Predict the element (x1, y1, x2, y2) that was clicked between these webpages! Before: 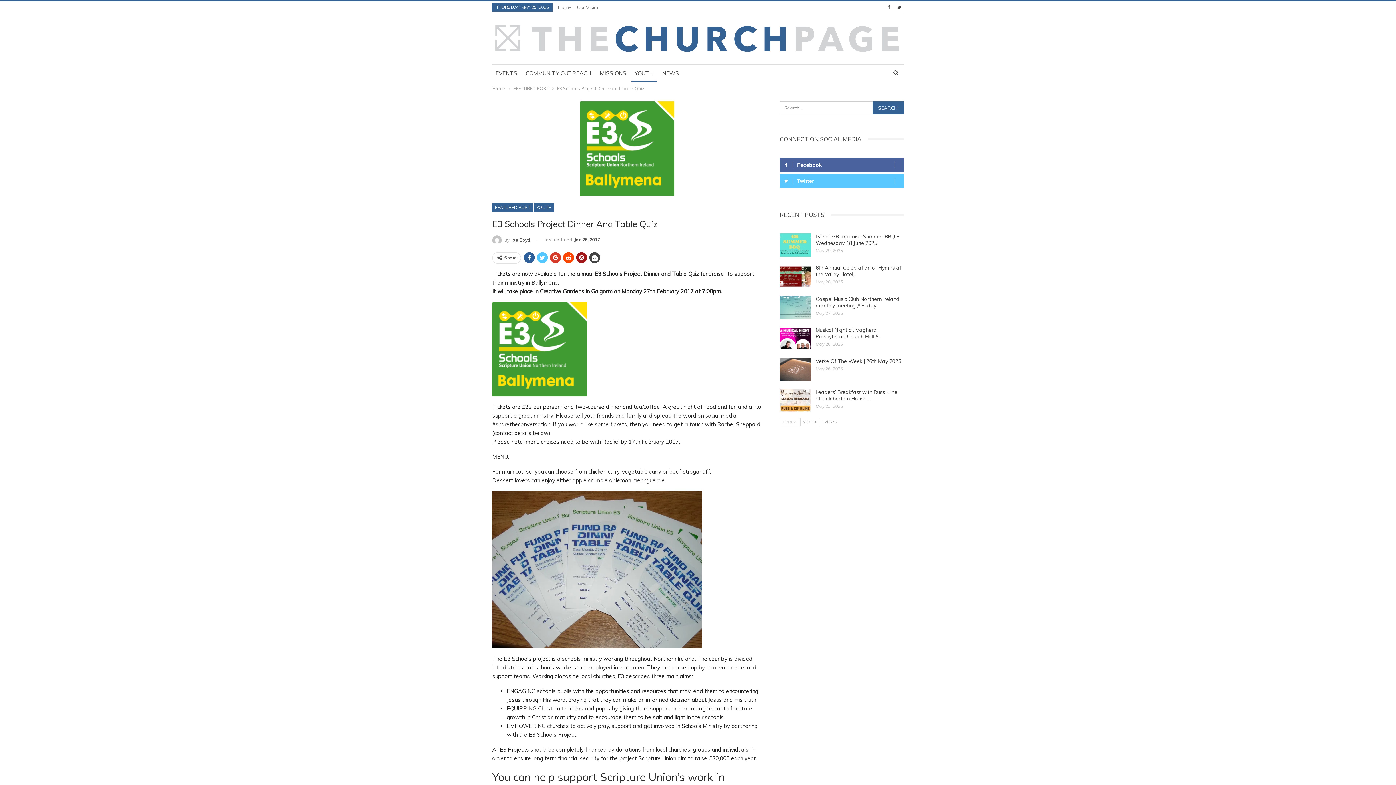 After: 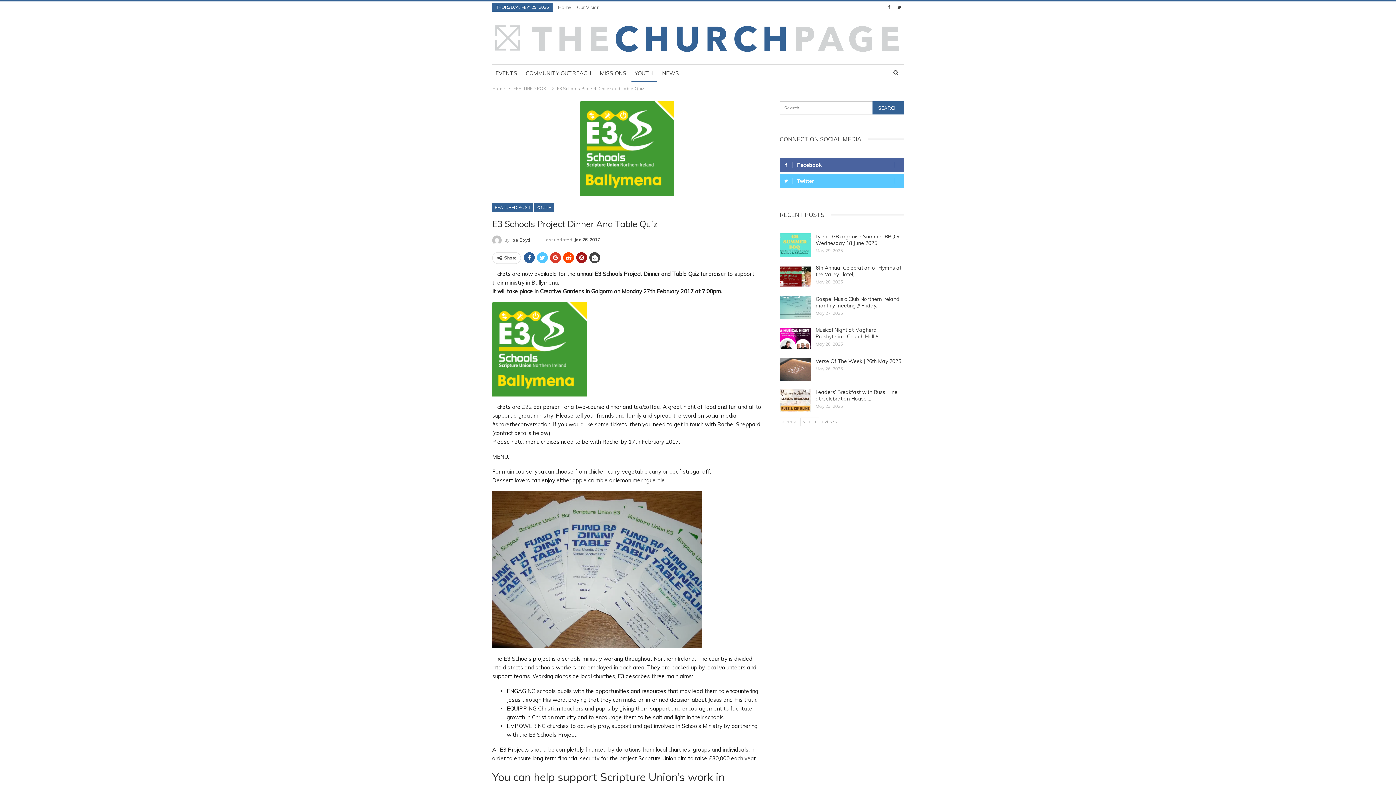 Action: label: Twitter bbox: (784, 174, 899, 187)